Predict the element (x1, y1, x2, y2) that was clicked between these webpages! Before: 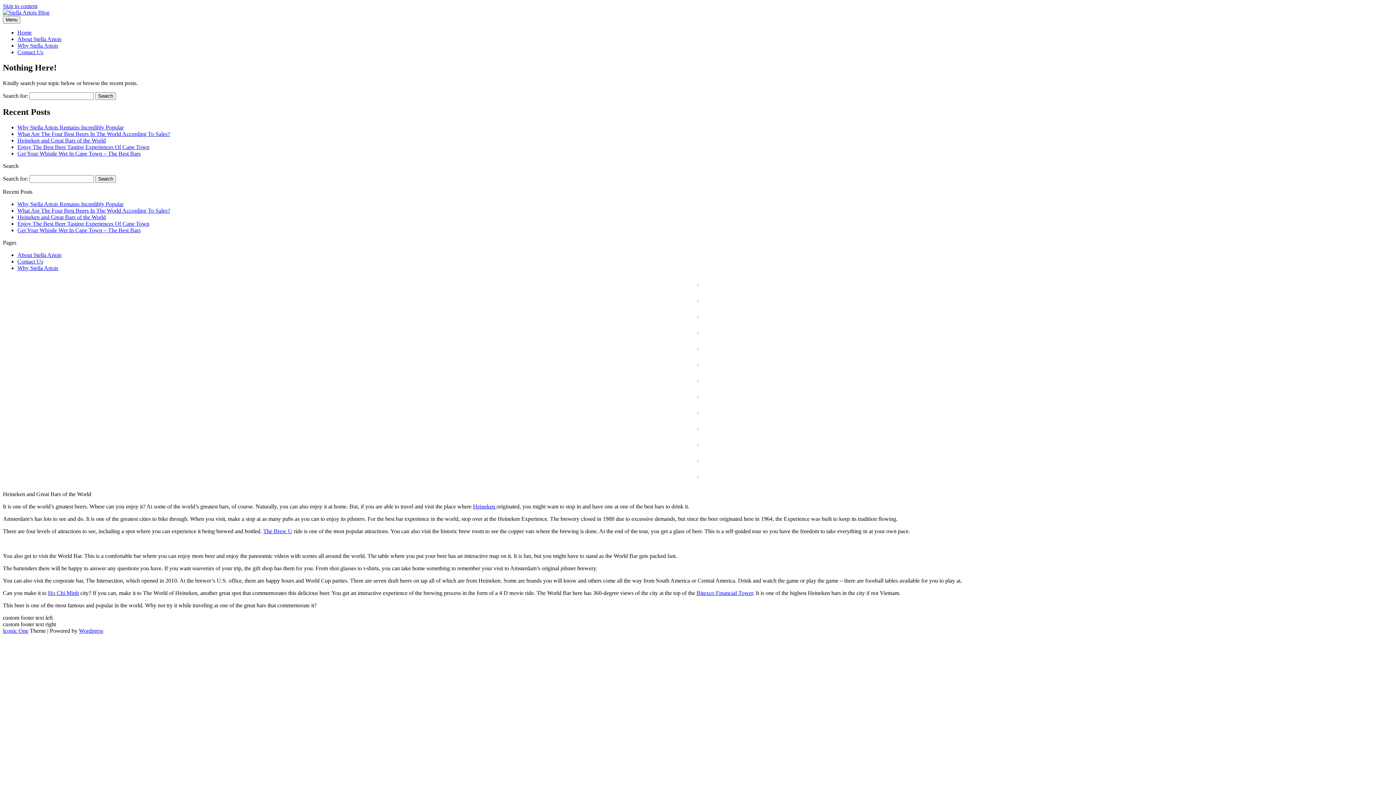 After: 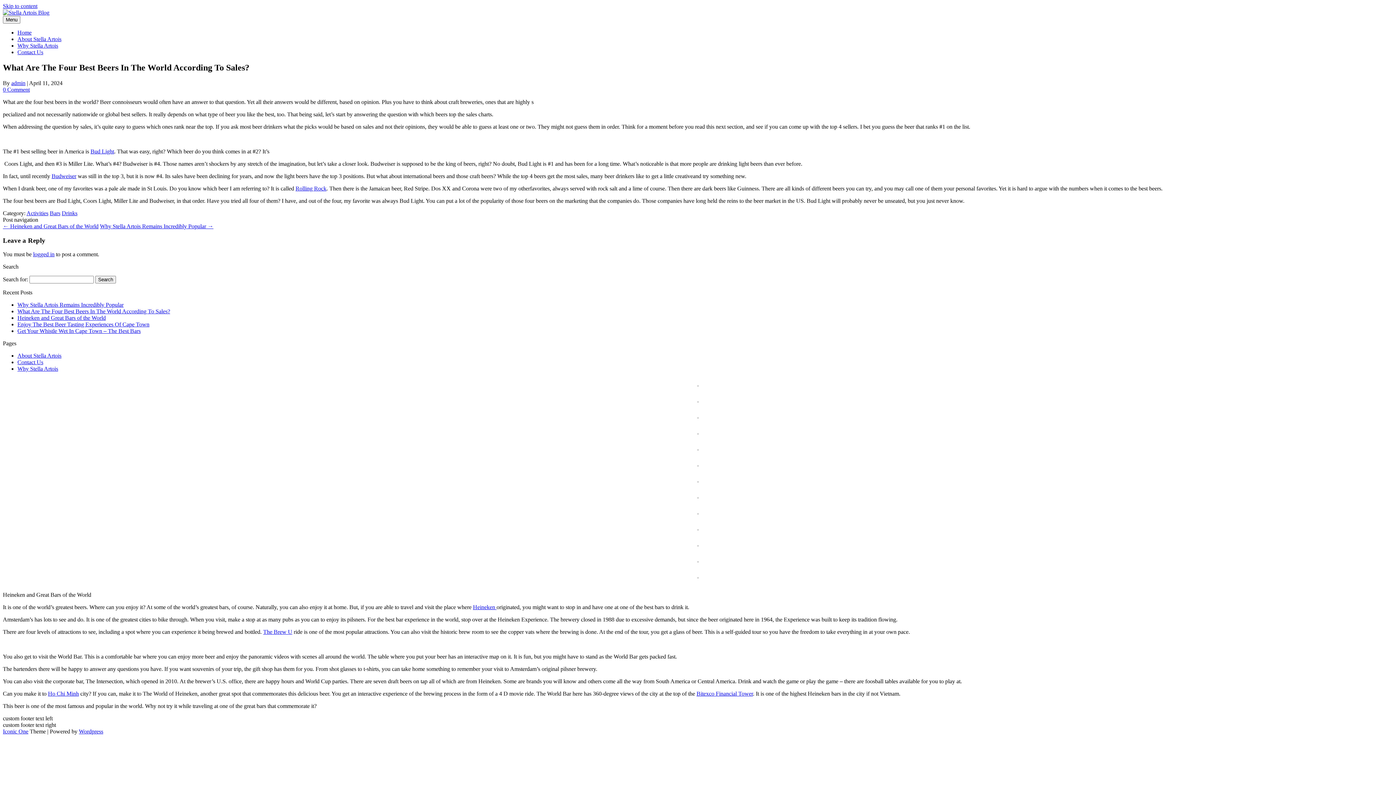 Action: label: What Are The Four Best Beers In The World According To Sales? bbox: (17, 130, 170, 136)